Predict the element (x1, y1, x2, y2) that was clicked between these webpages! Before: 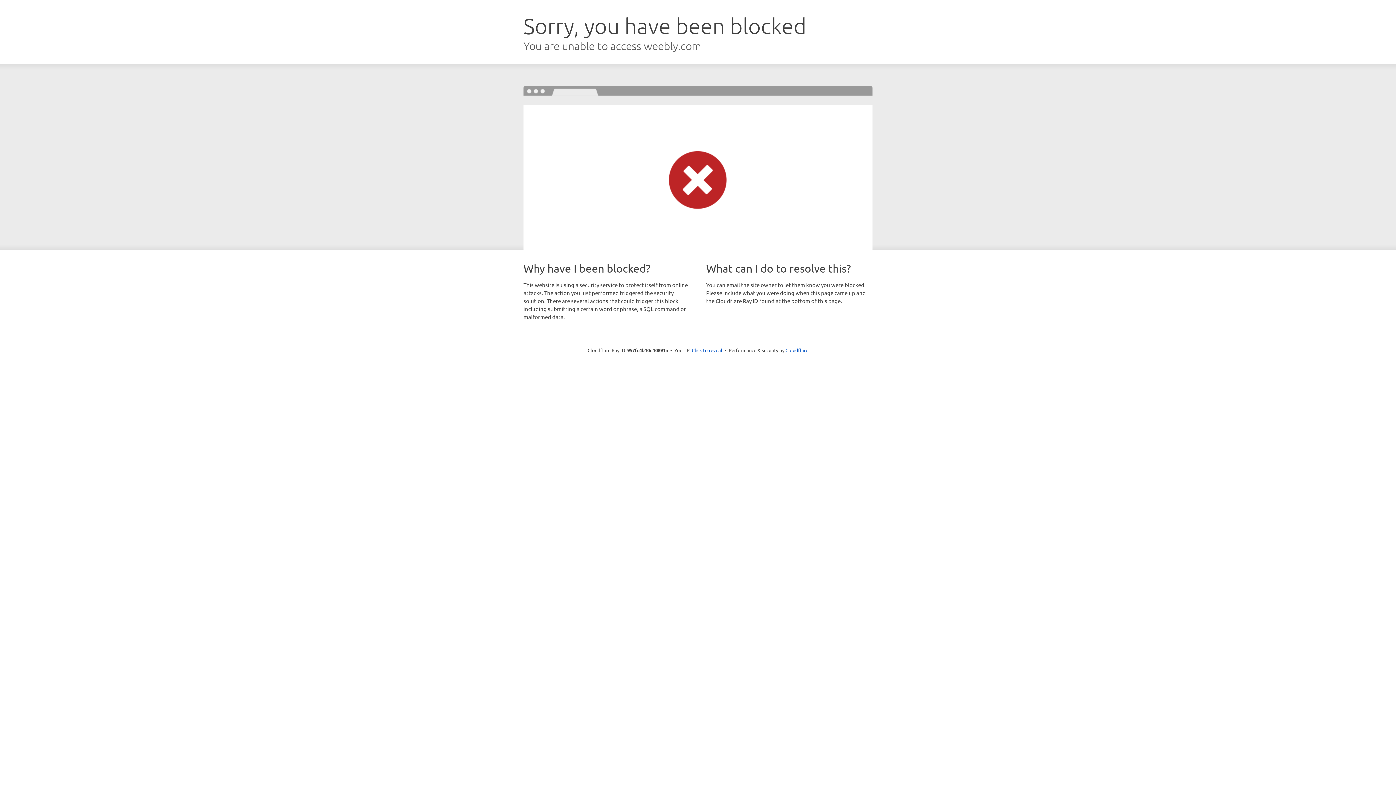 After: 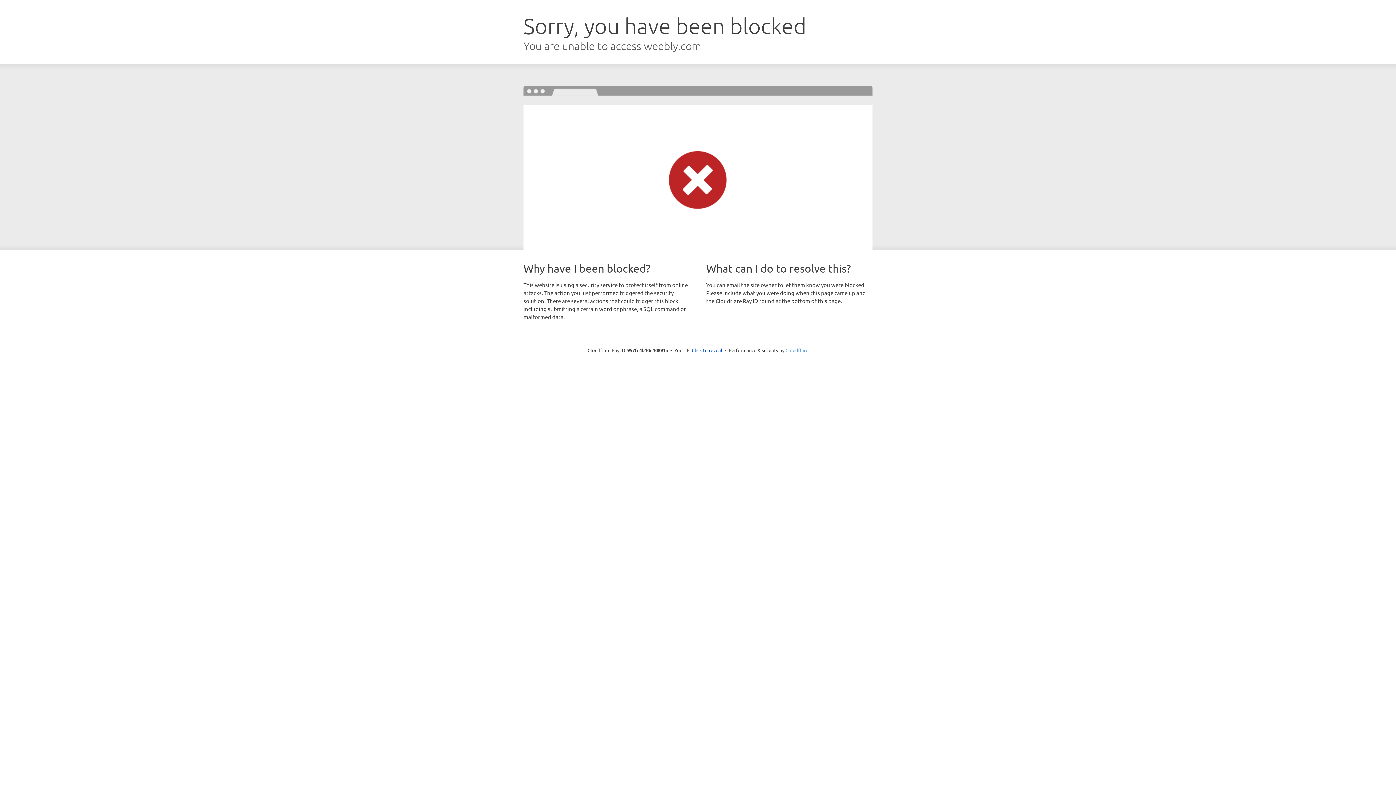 Action: bbox: (785, 347, 808, 353) label: Cloudflare